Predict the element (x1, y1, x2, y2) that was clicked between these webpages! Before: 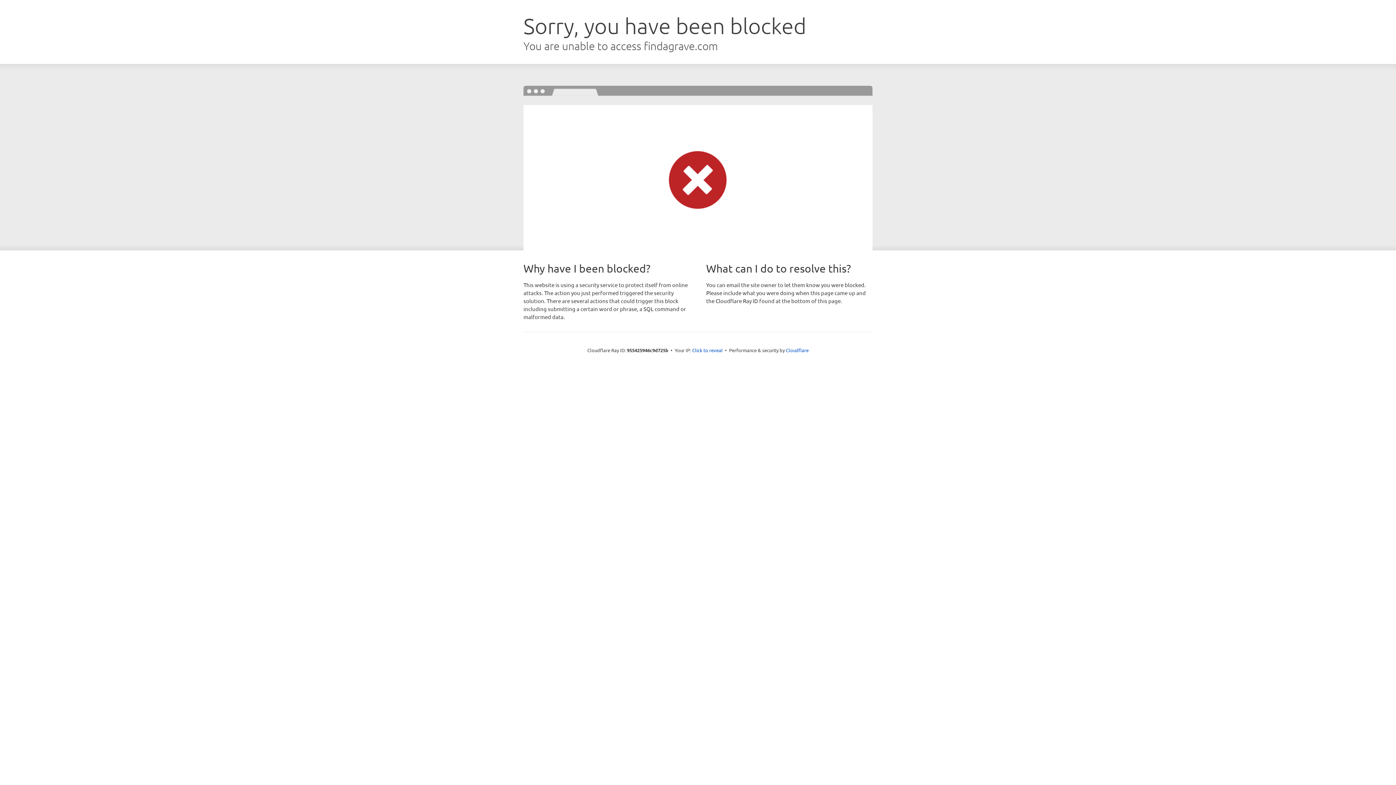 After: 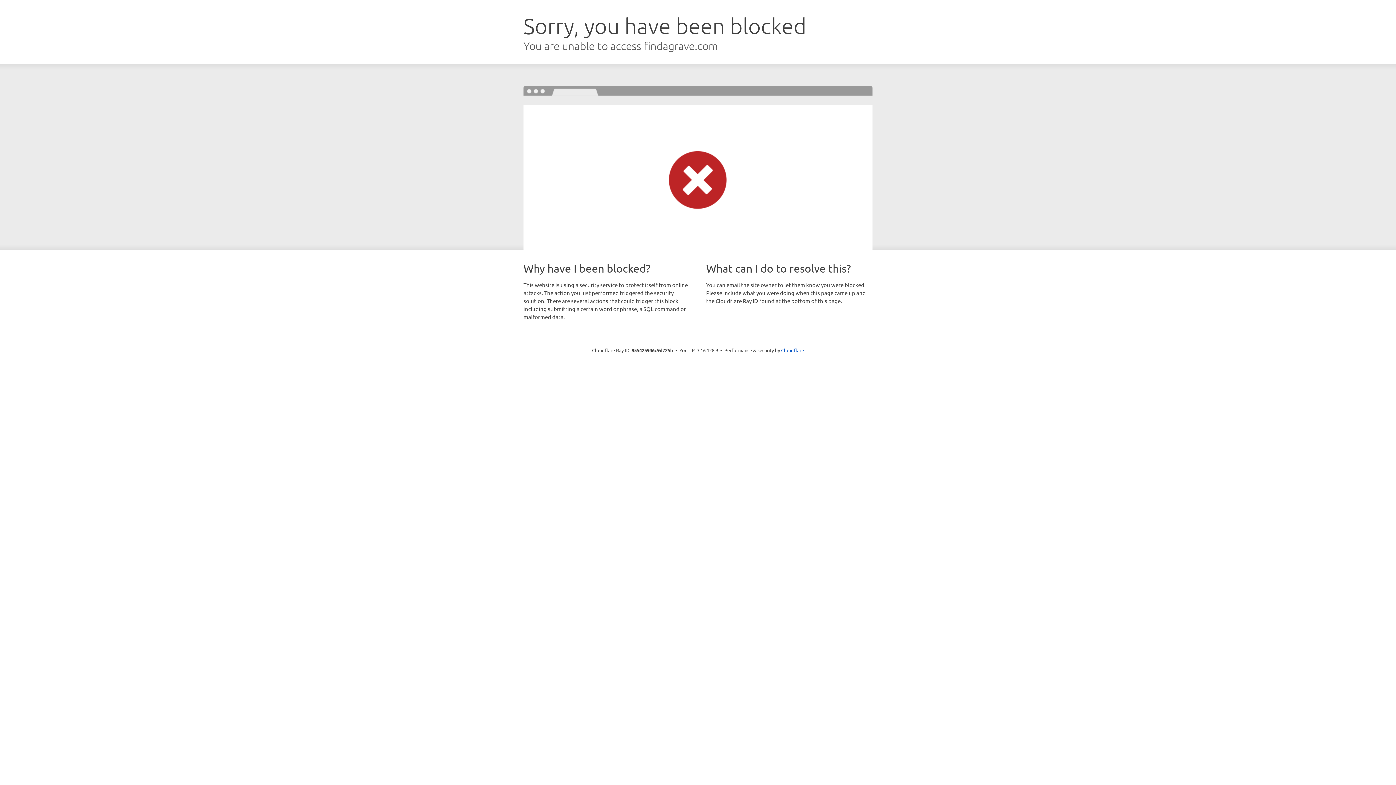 Action: bbox: (692, 346, 722, 353) label: Click to reveal